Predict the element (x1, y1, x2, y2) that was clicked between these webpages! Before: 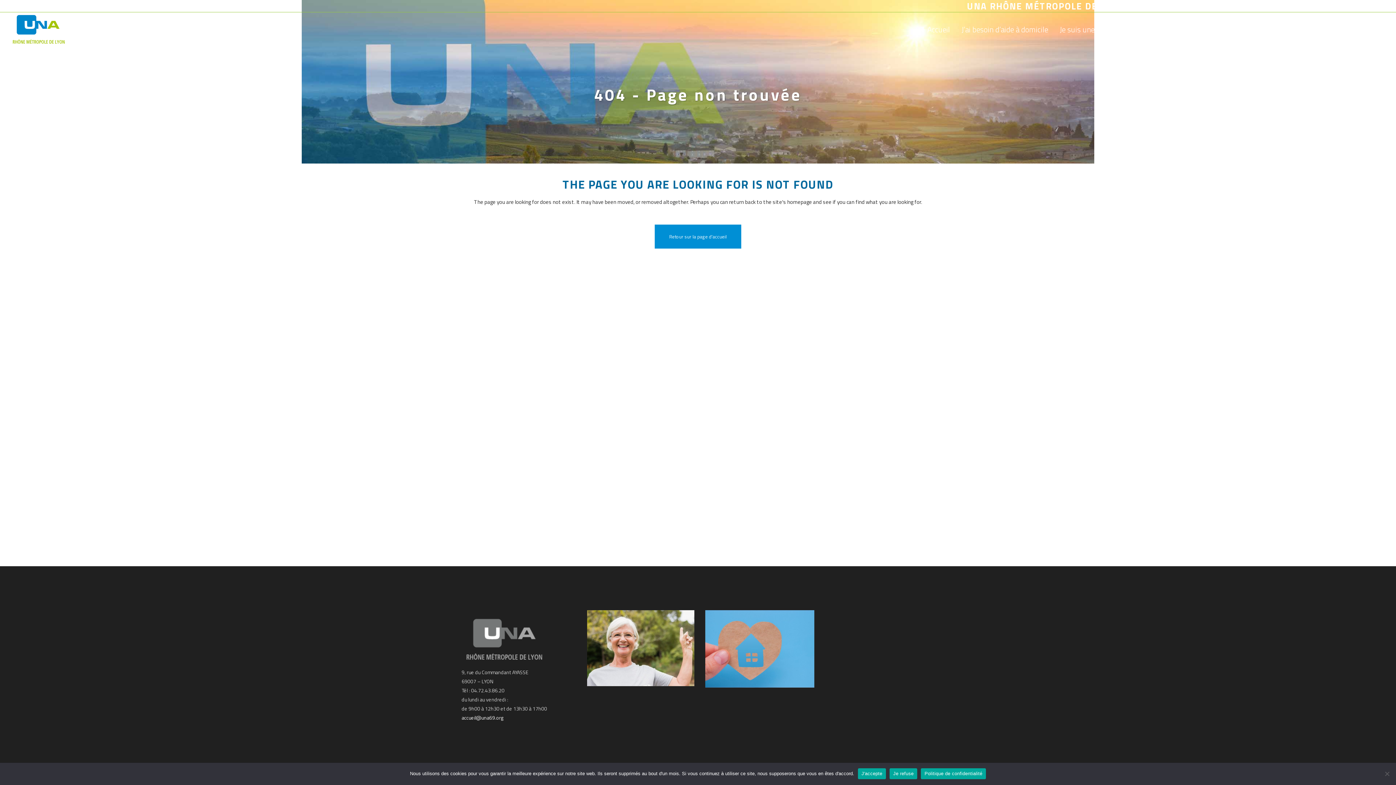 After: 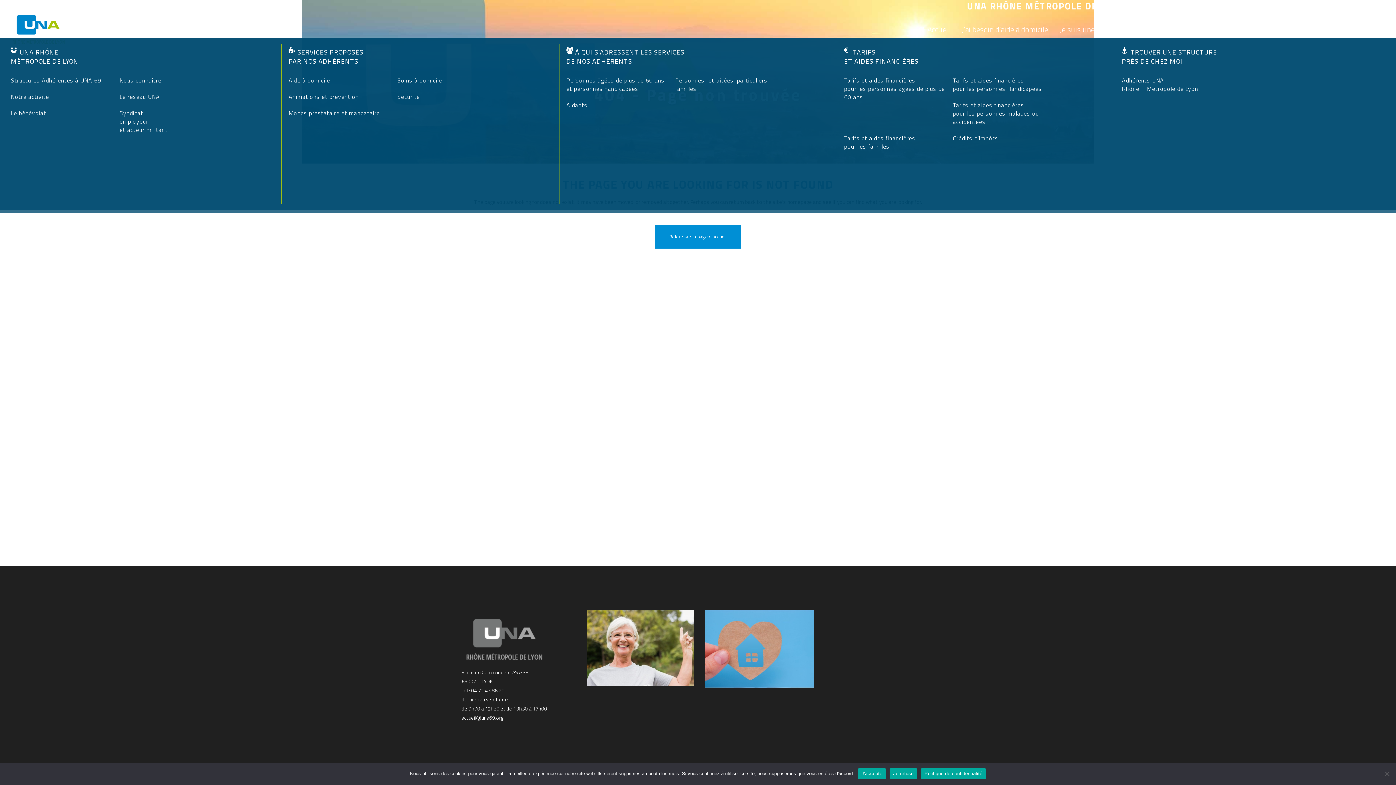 Action: label: J’ai besoin d’aide à domicile bbox: (956, 12, 1054, 46)